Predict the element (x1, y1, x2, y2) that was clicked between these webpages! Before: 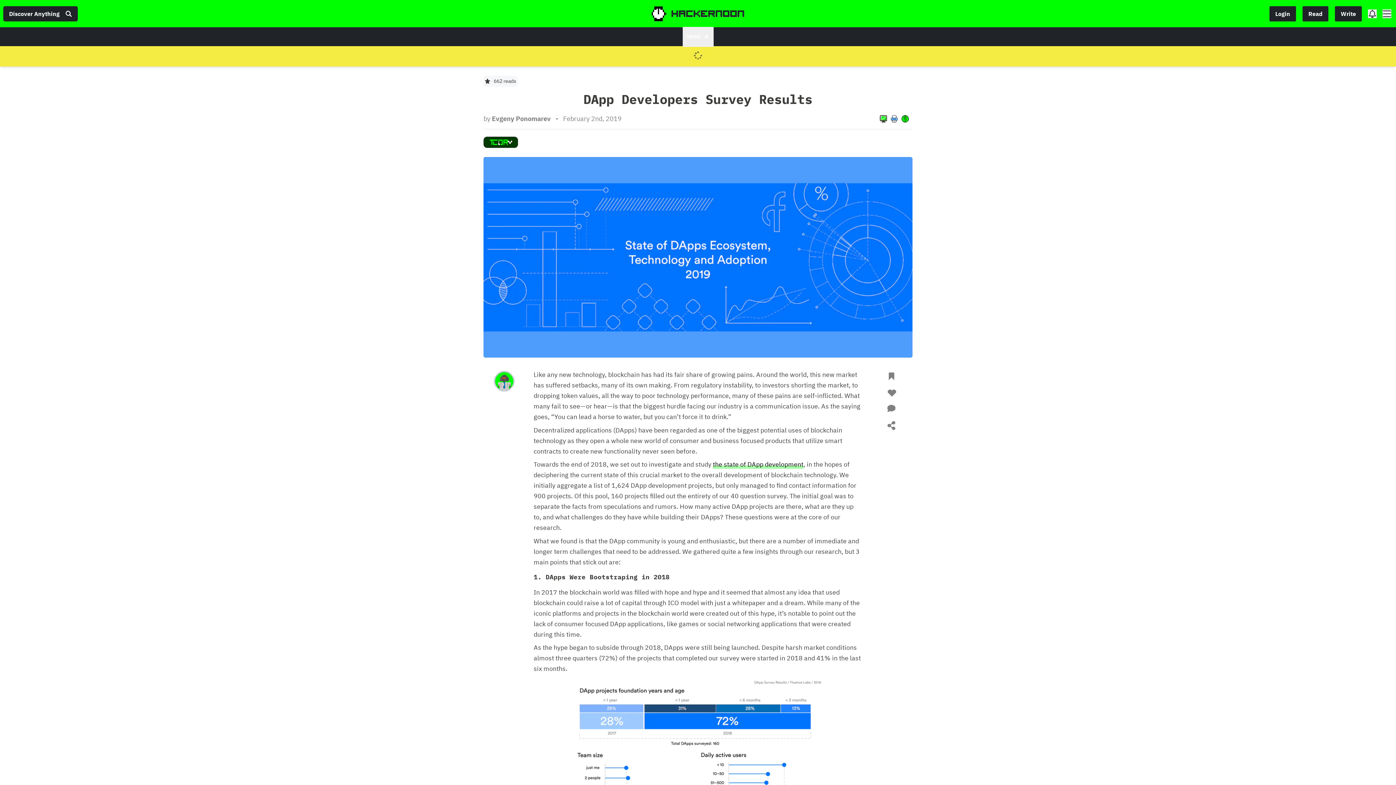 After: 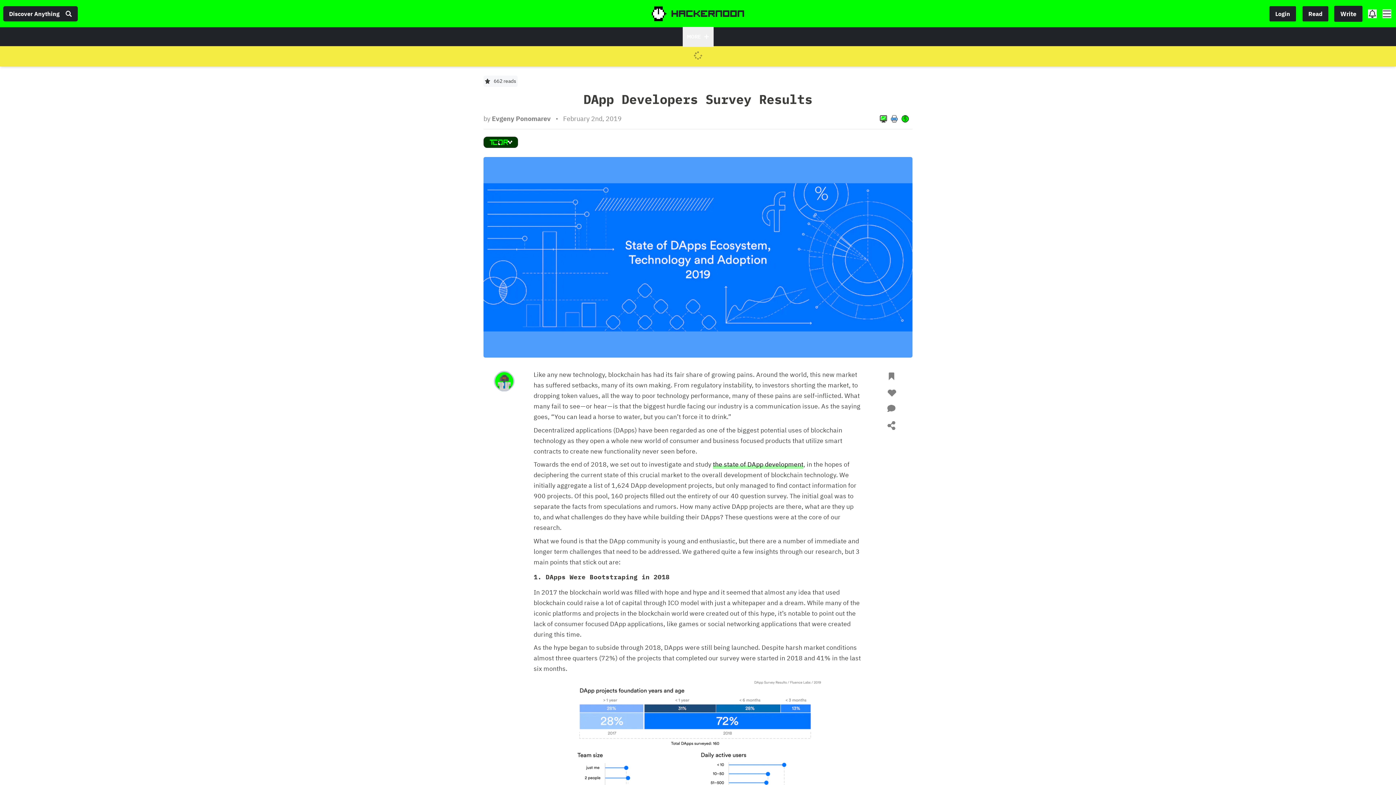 Action: bbox: (1334, 5, 1362, 21) label: Write